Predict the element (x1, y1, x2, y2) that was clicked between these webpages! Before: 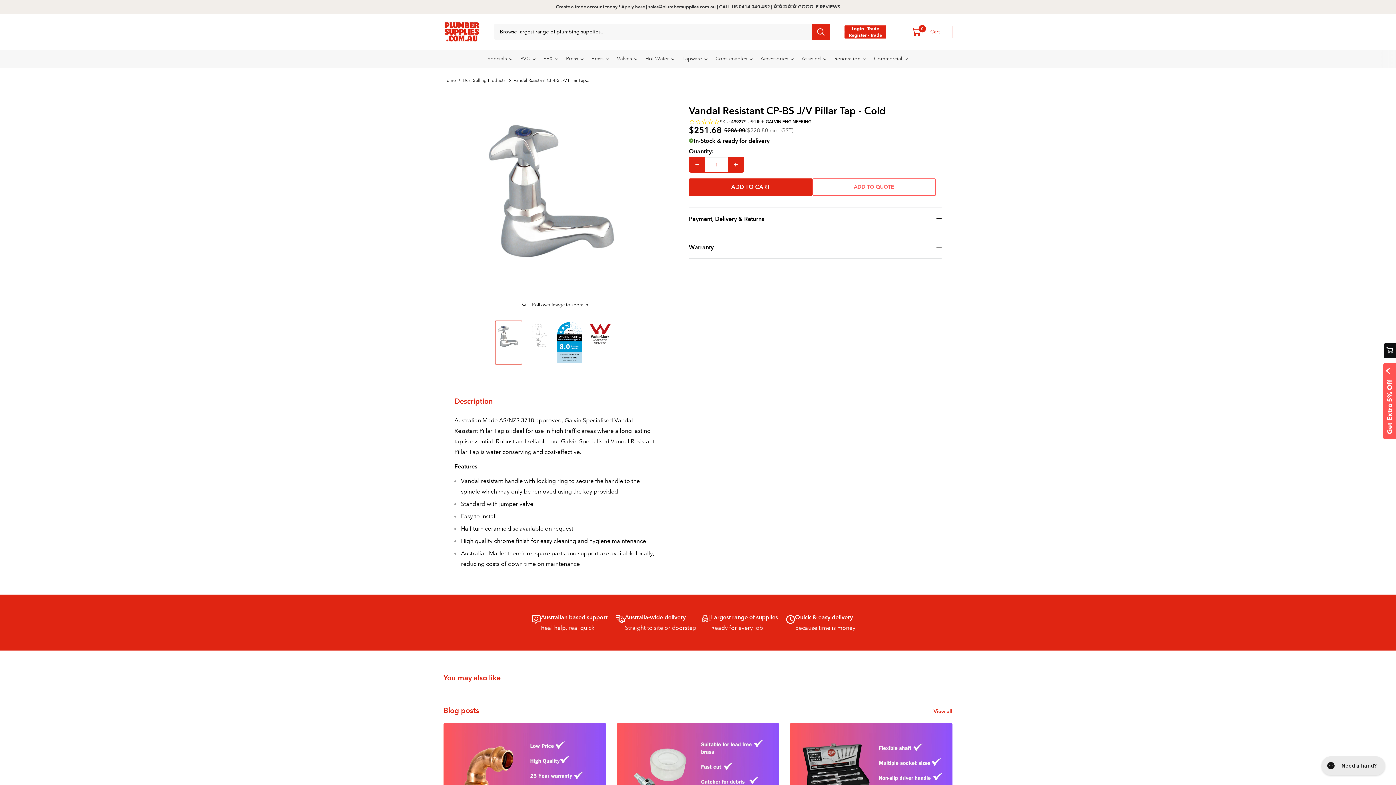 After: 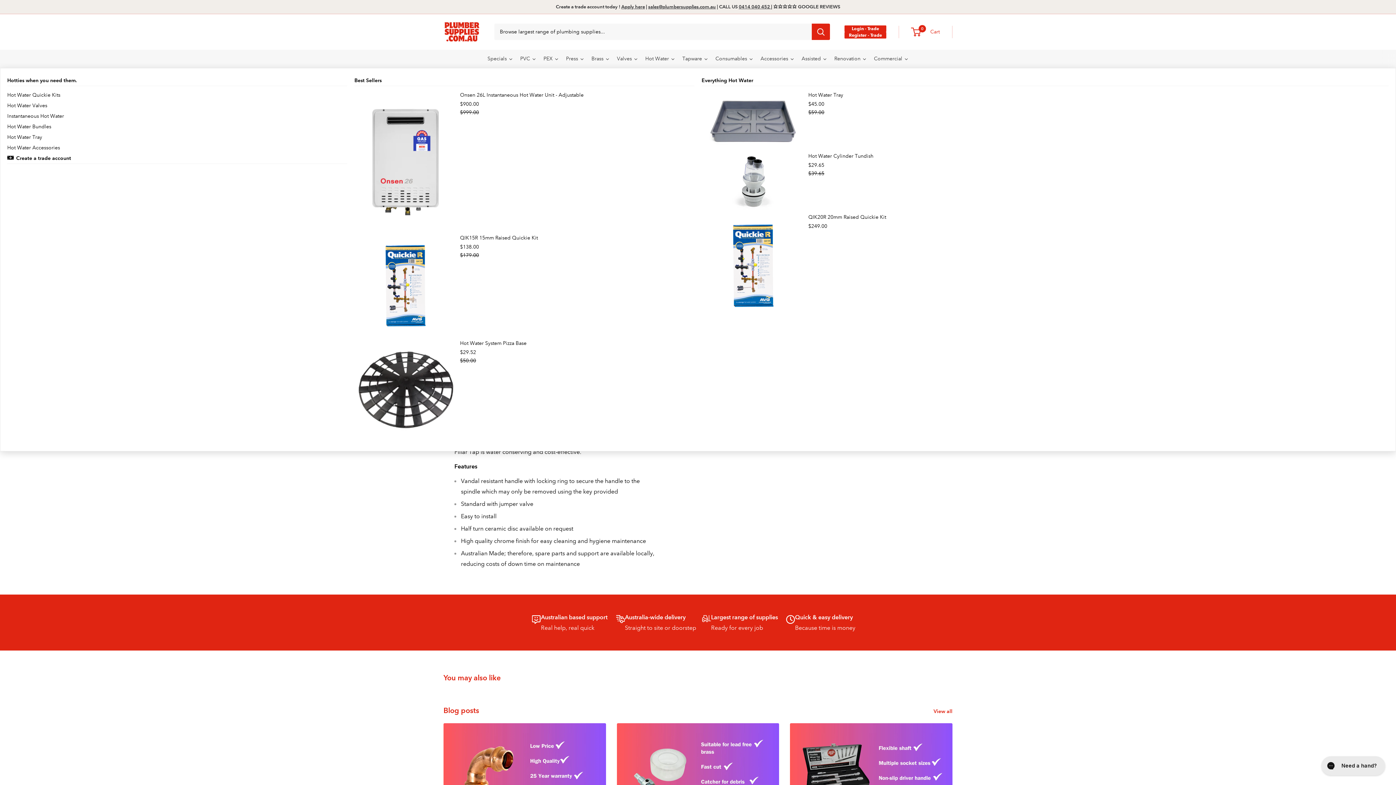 Action: bbox: (641, 49, 678, 67) label: Hot Water